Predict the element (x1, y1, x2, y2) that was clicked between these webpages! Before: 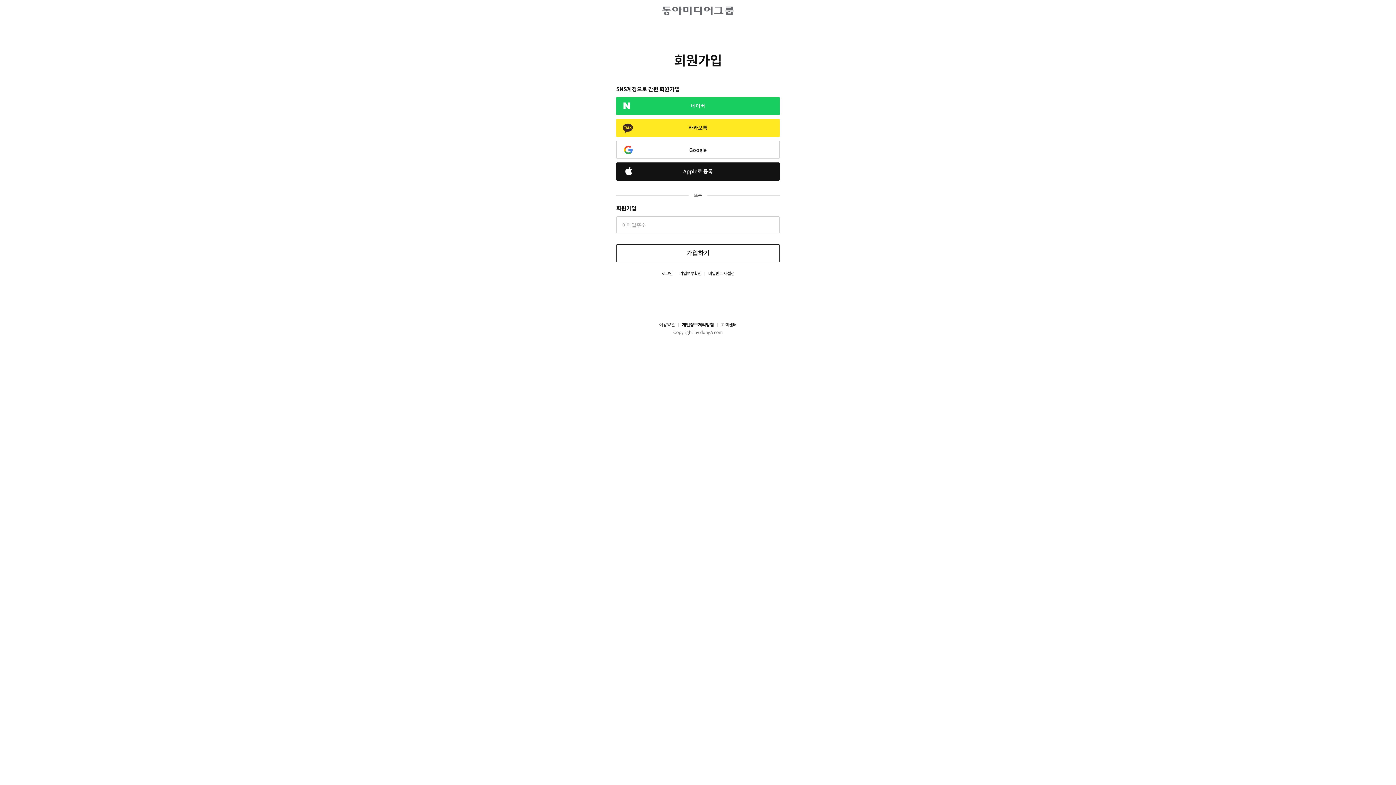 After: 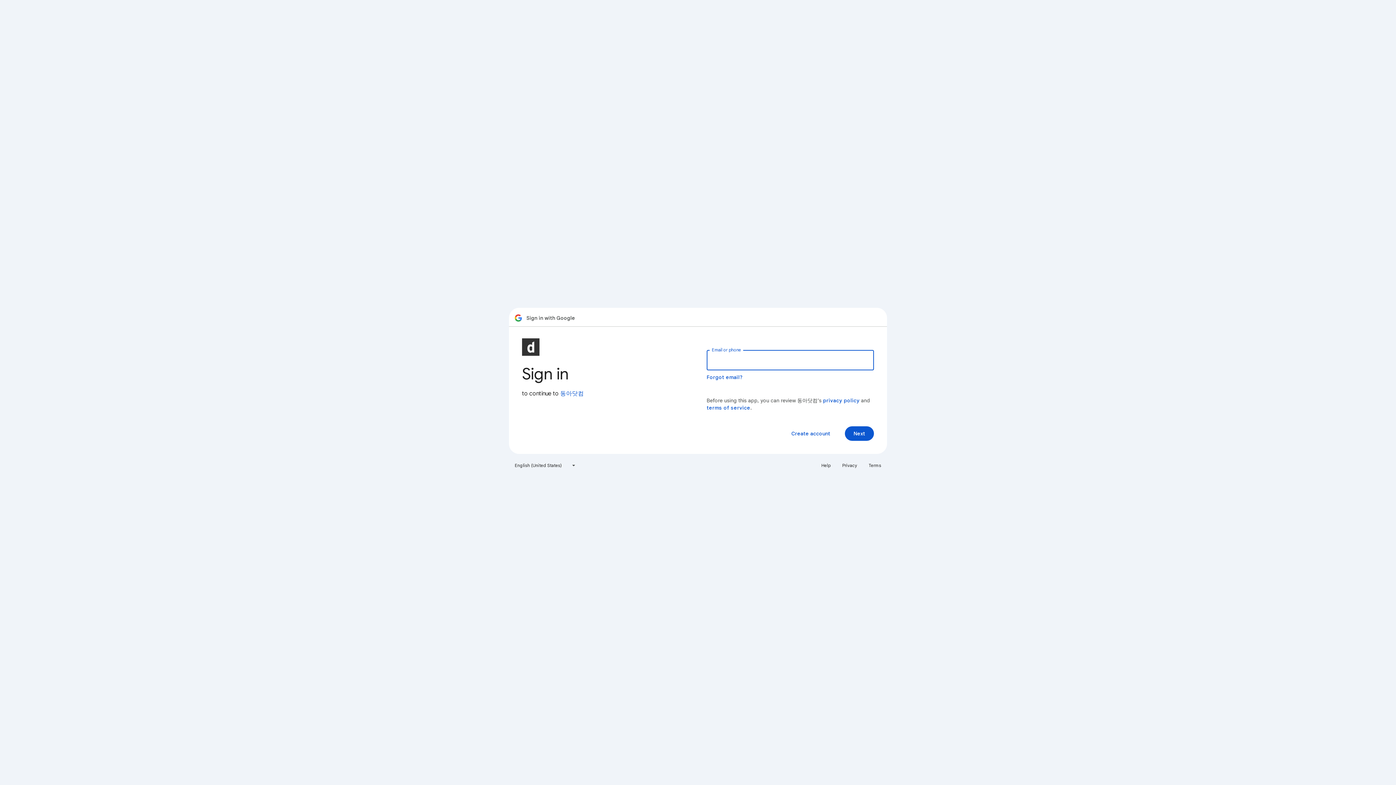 Action: label: Google bbox: (616, 140, 780, 158)